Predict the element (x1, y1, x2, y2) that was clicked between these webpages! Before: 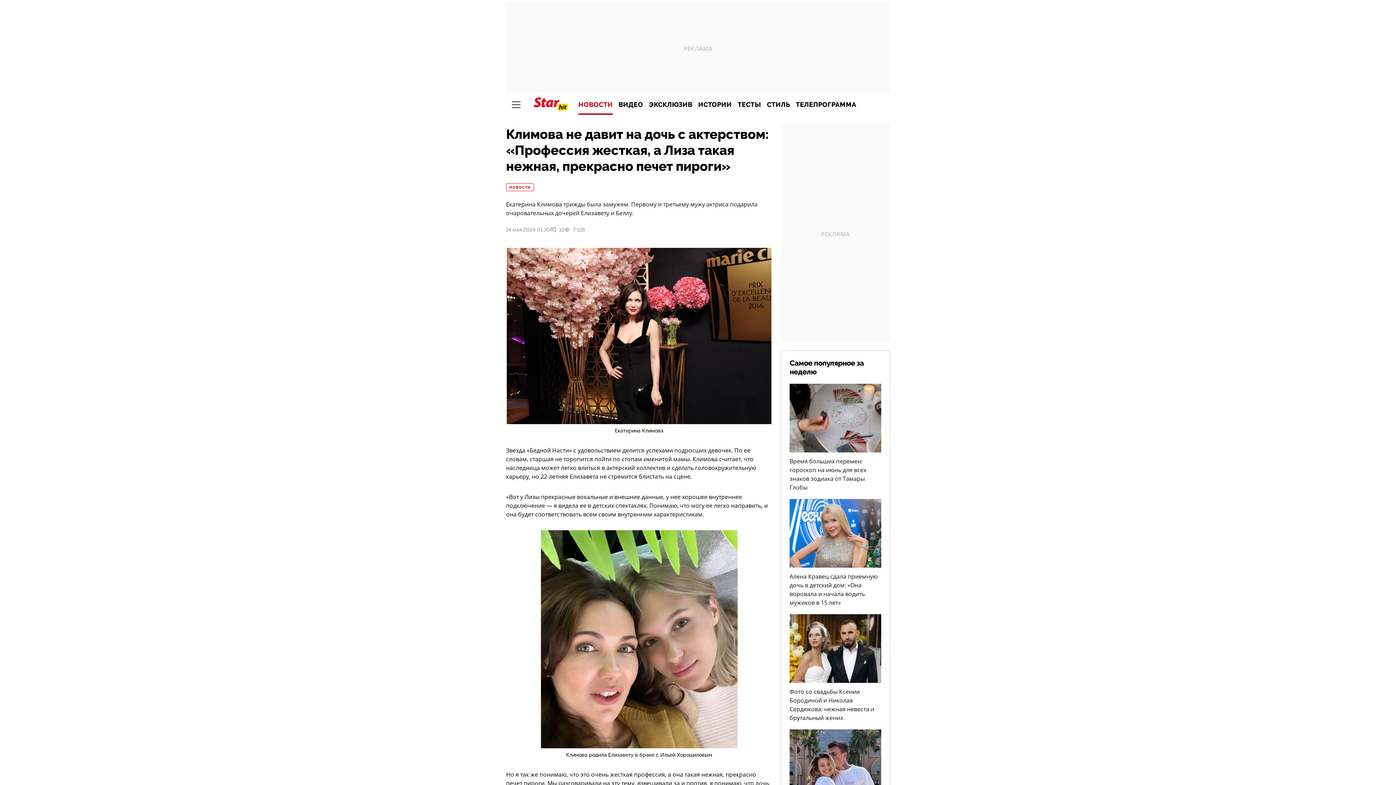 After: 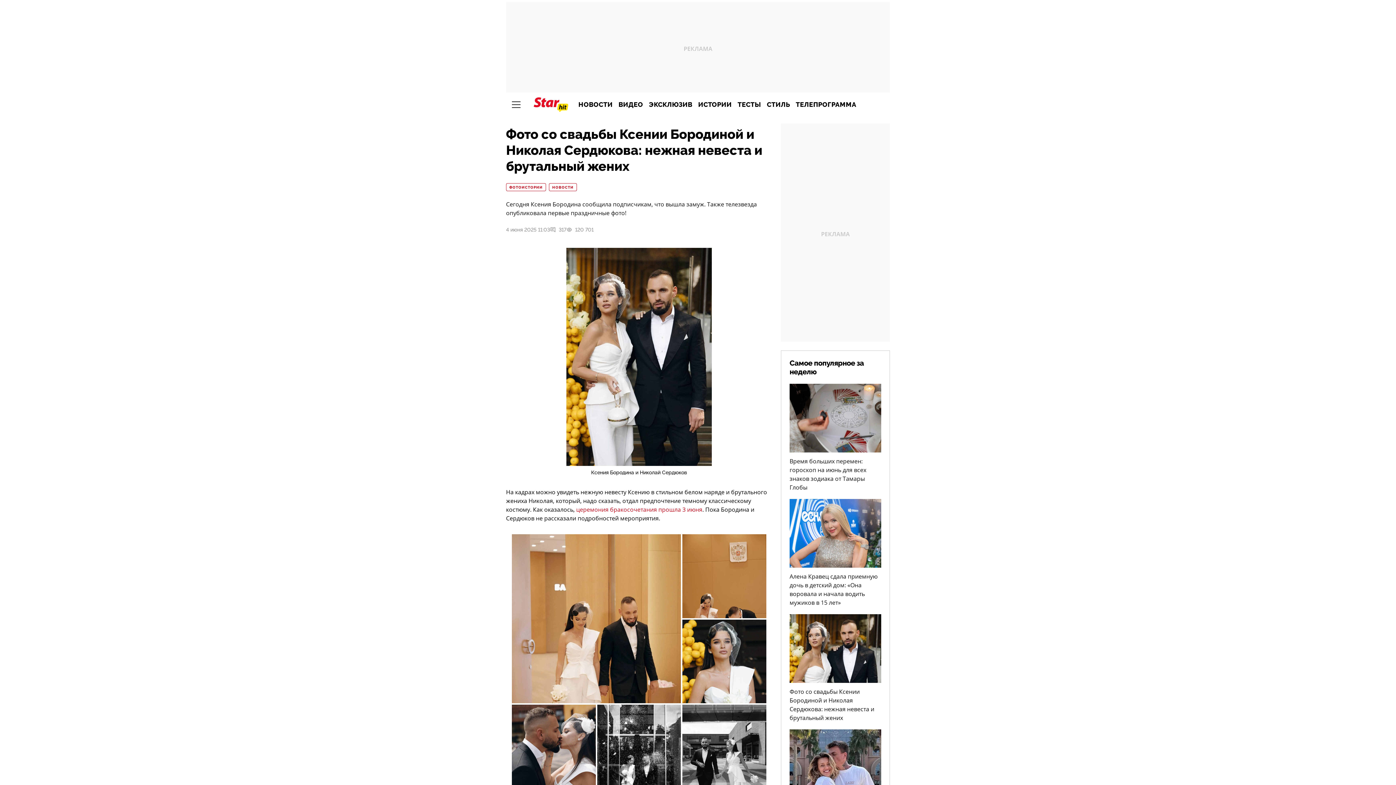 Action: label: Фото со свадьбы Ксении Бородиной и Николая Сердюкова: нежная невеста и брутальный жених bbox: (789, 614, 881, 722)